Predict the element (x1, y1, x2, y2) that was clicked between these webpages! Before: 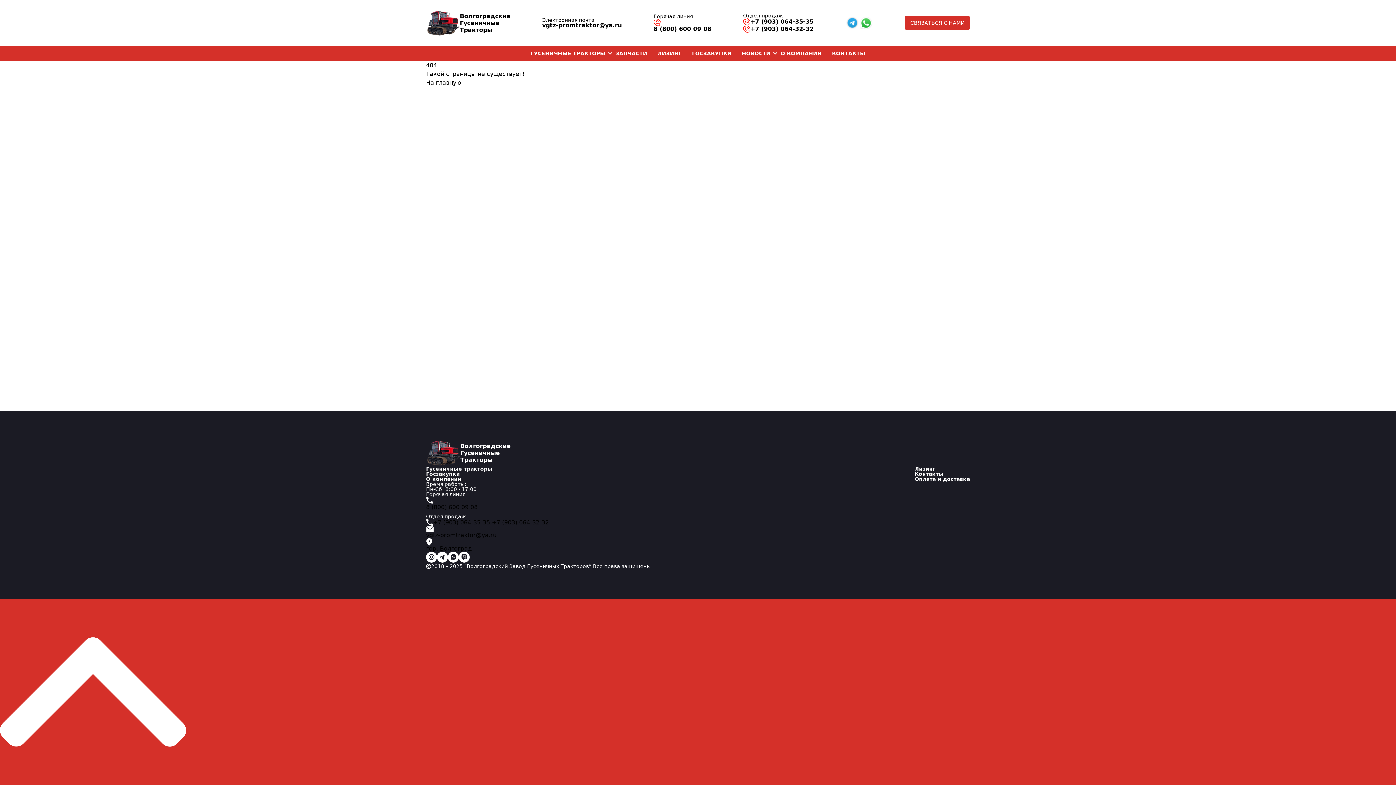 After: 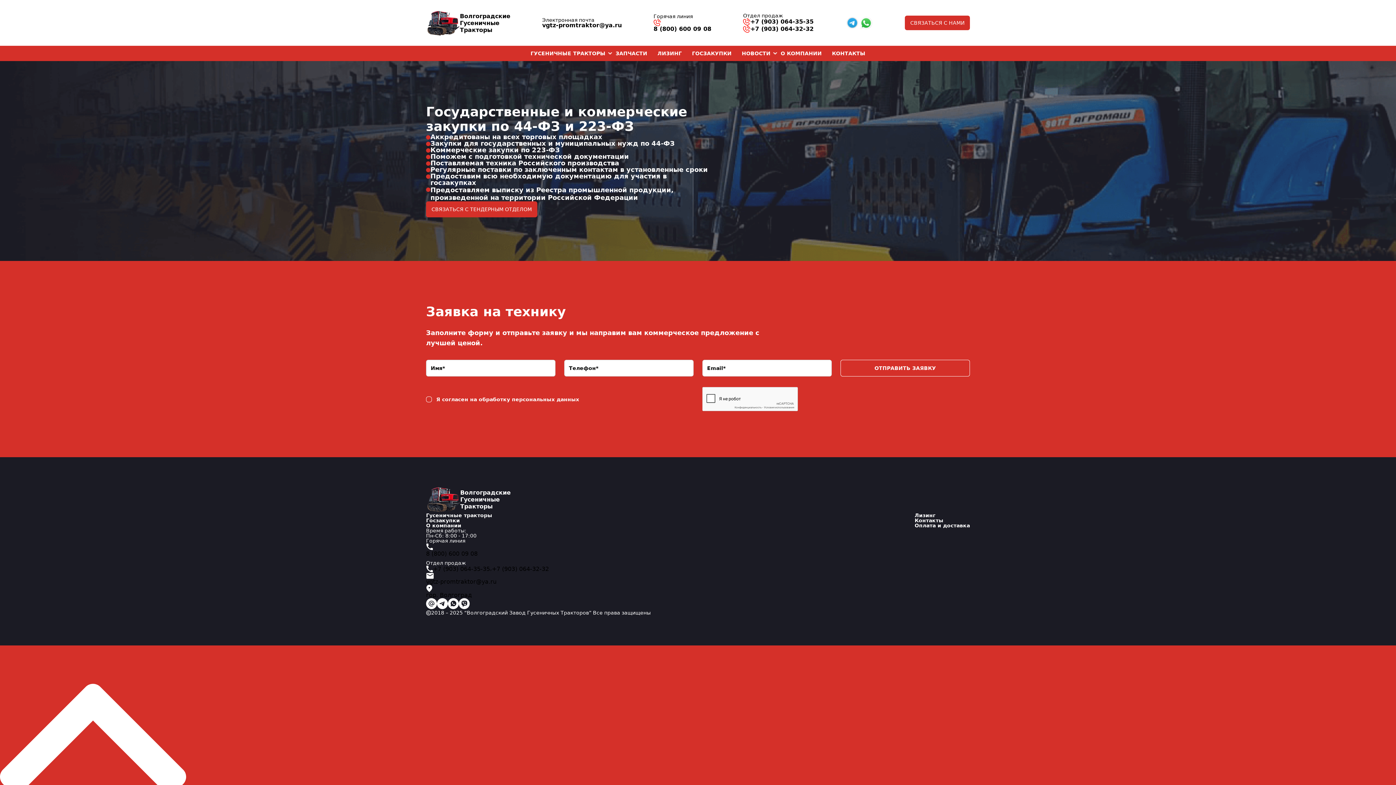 Action: label: Госзакупки bbox: (426, 471, 460, 477)